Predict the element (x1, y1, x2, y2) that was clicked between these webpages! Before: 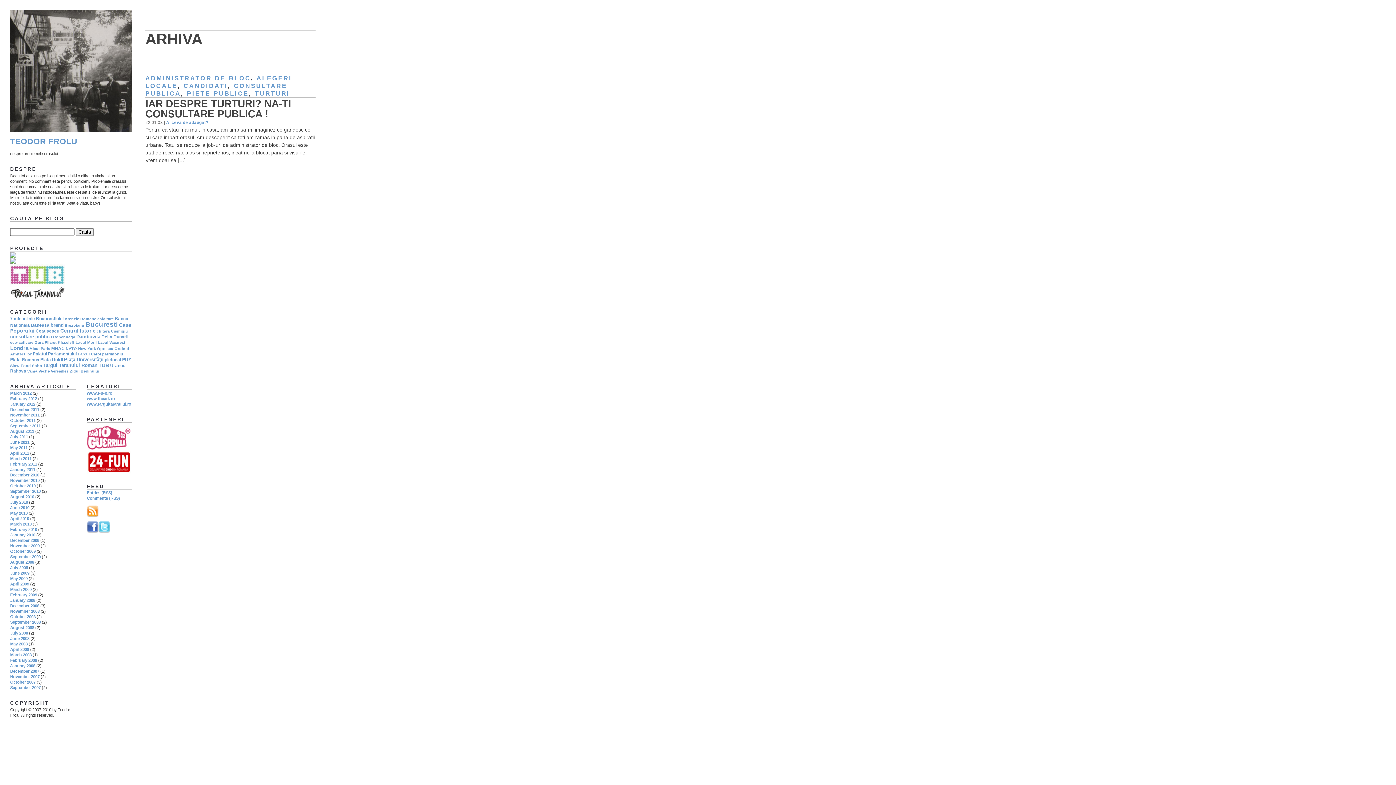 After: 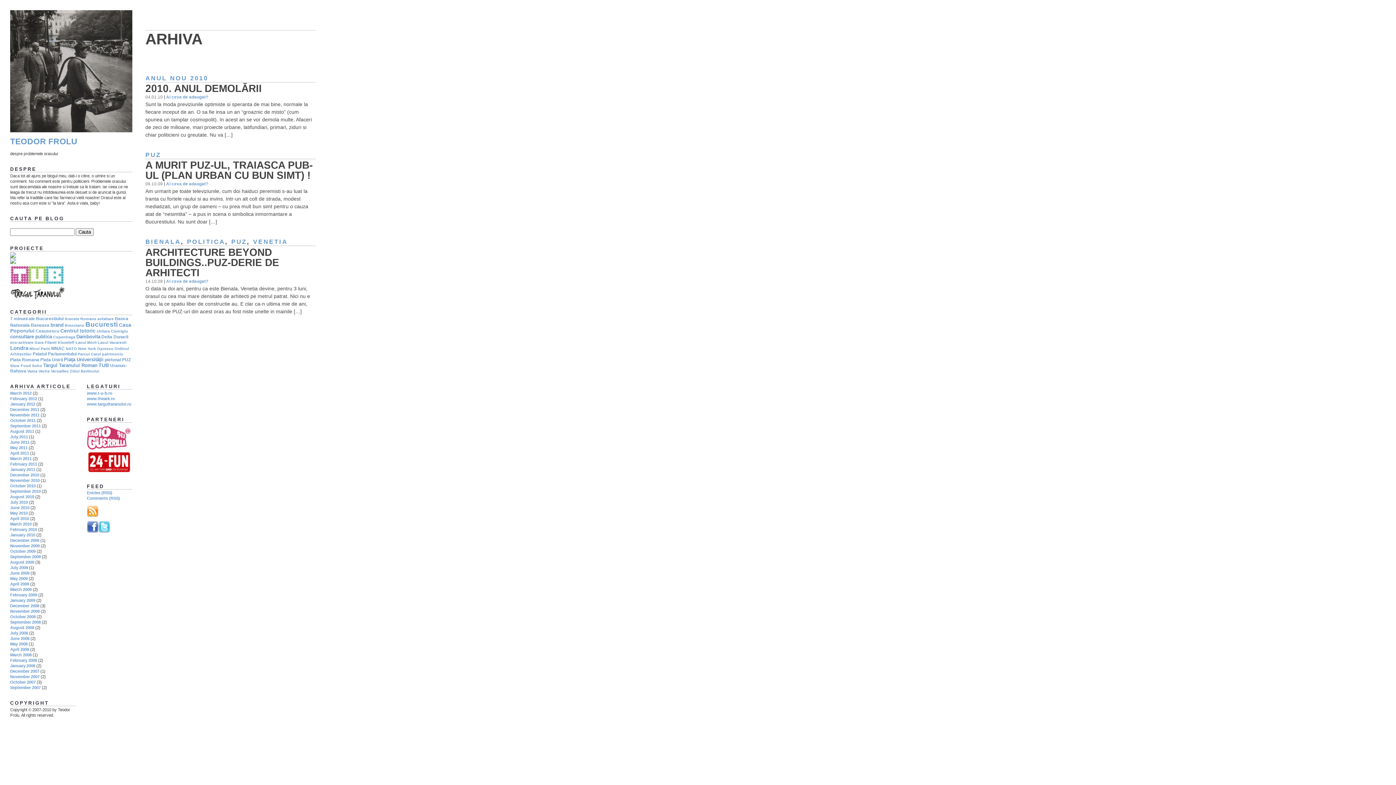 Action: label: PUZ (3 items) bbox: (122, 357, 130, 362)